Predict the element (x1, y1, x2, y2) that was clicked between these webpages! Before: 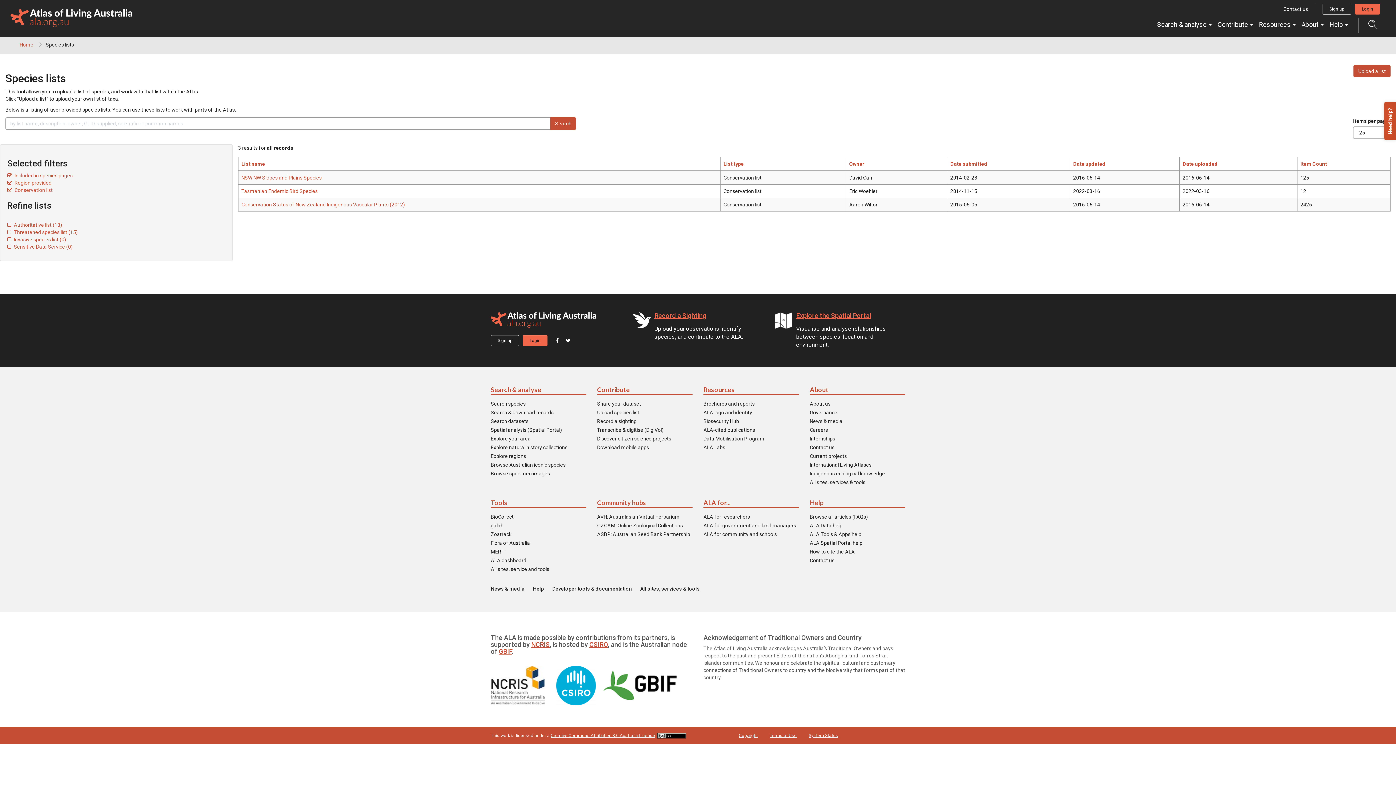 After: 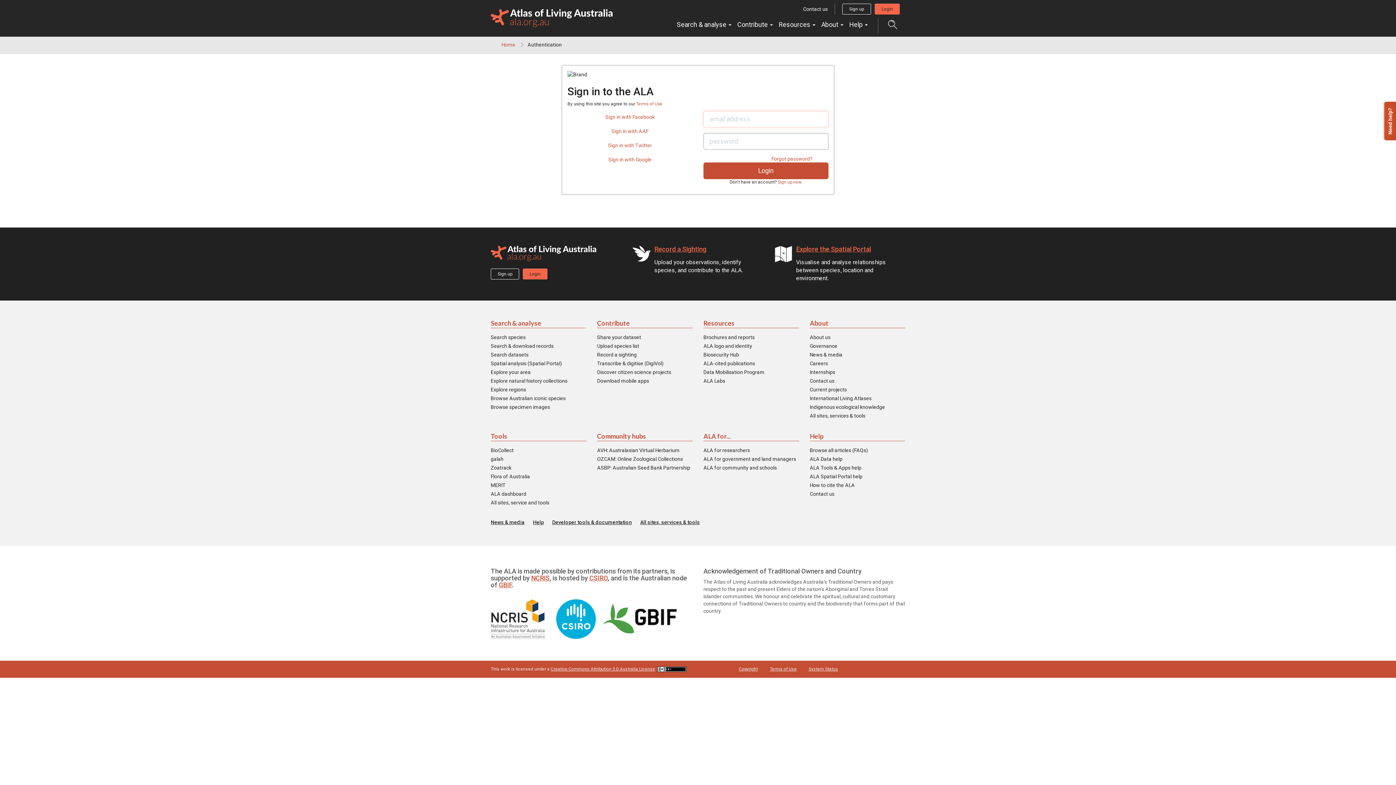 Action: bbox: (1355, 3, 1380, 14) label: Login